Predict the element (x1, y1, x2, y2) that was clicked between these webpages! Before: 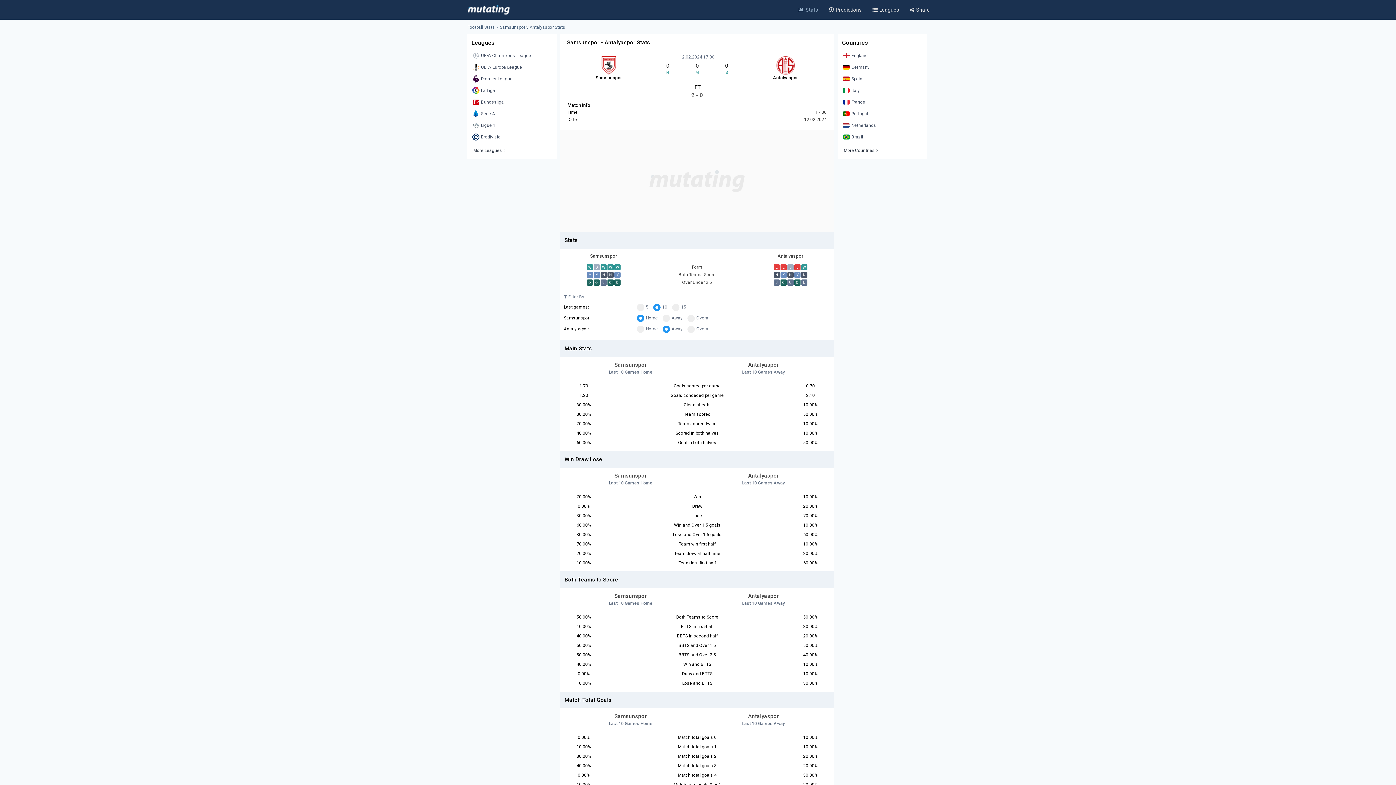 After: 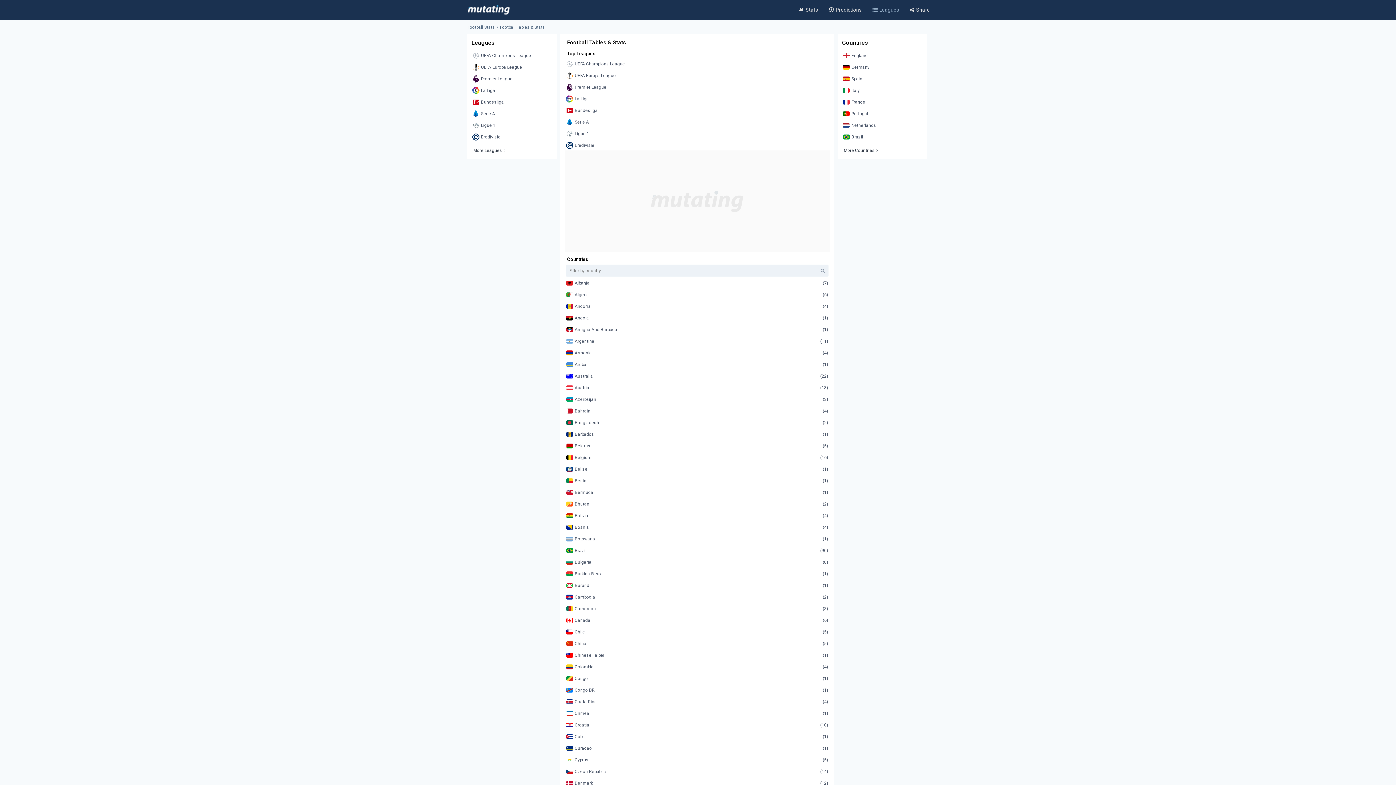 Action: bbox: (470, 145, 553, 155) label: More Leagues